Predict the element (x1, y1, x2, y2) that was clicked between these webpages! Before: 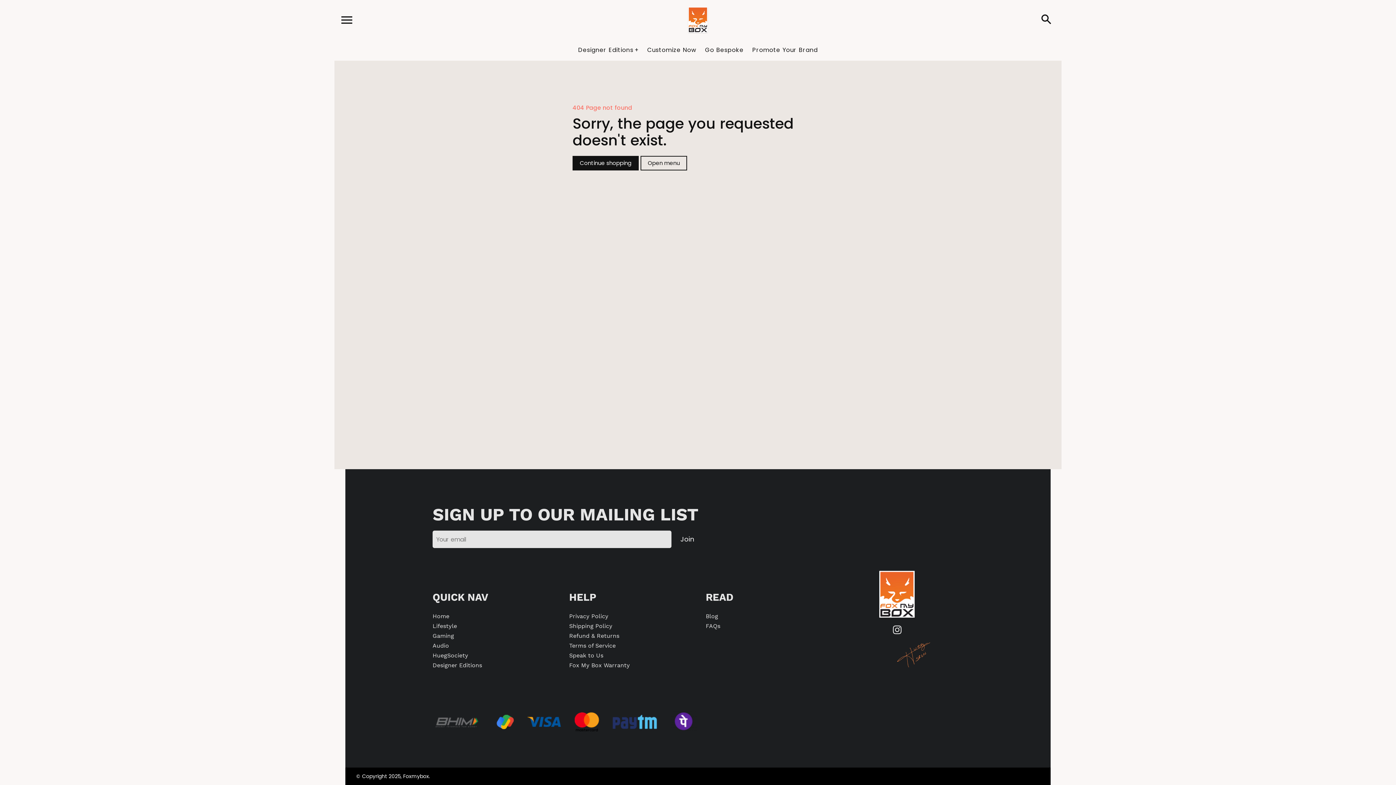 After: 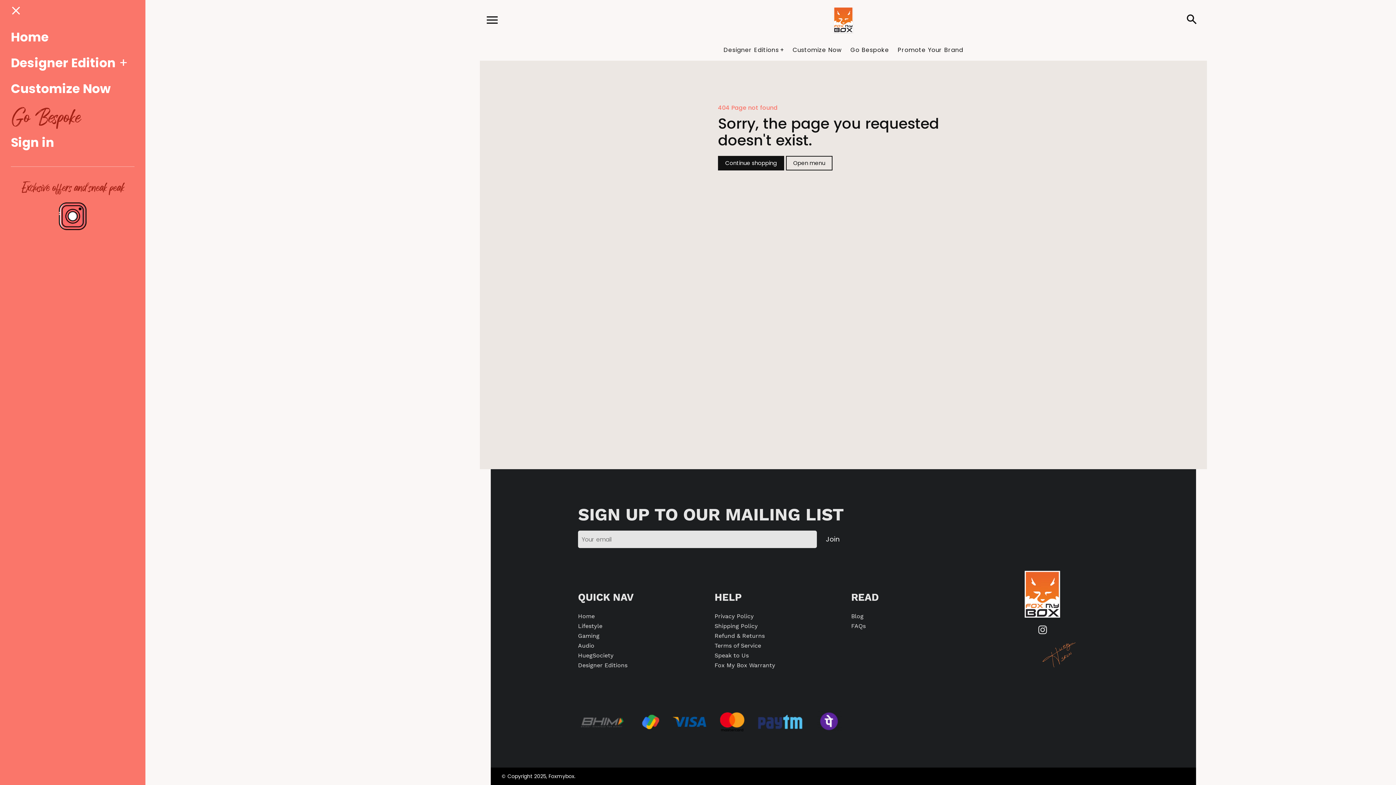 Action: bbox: (341, 16, 352, 23) label: MENU